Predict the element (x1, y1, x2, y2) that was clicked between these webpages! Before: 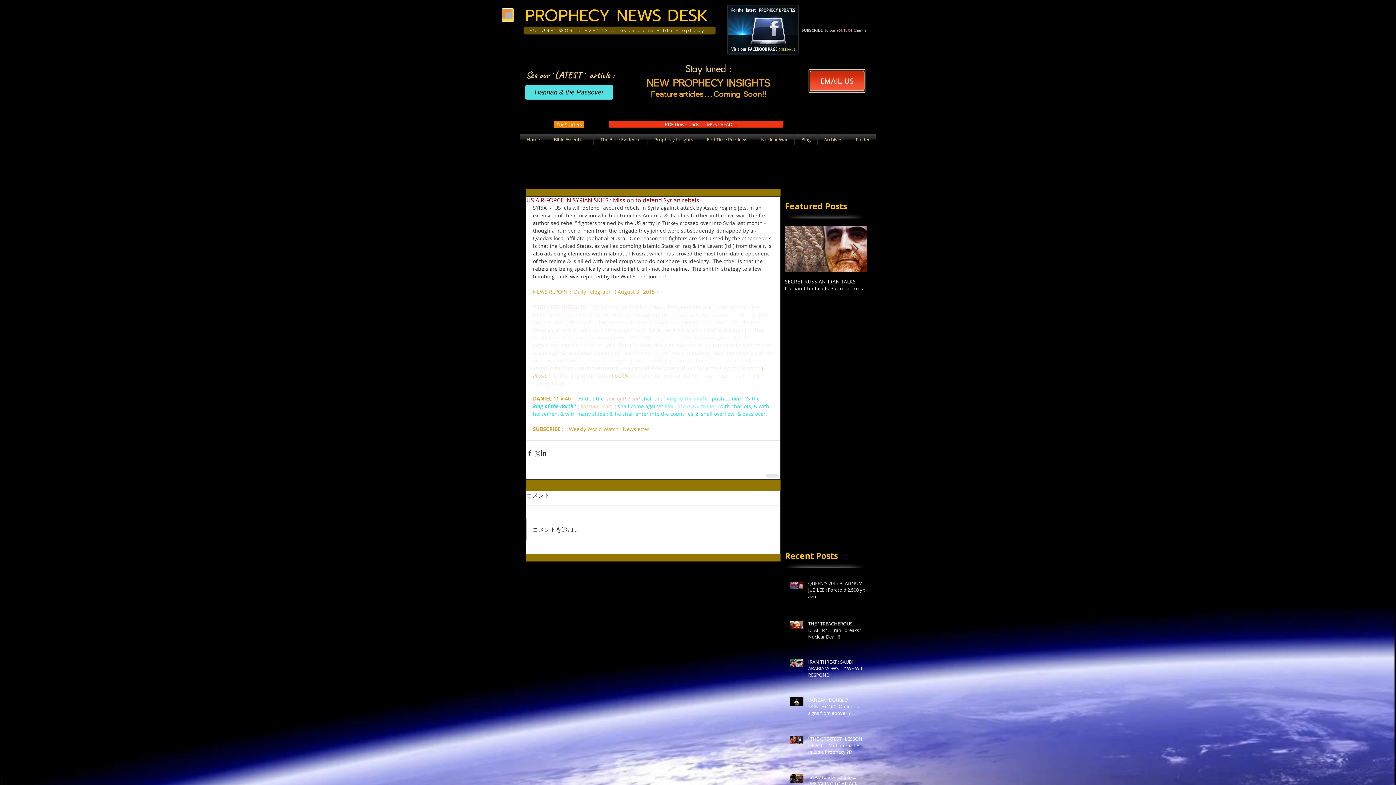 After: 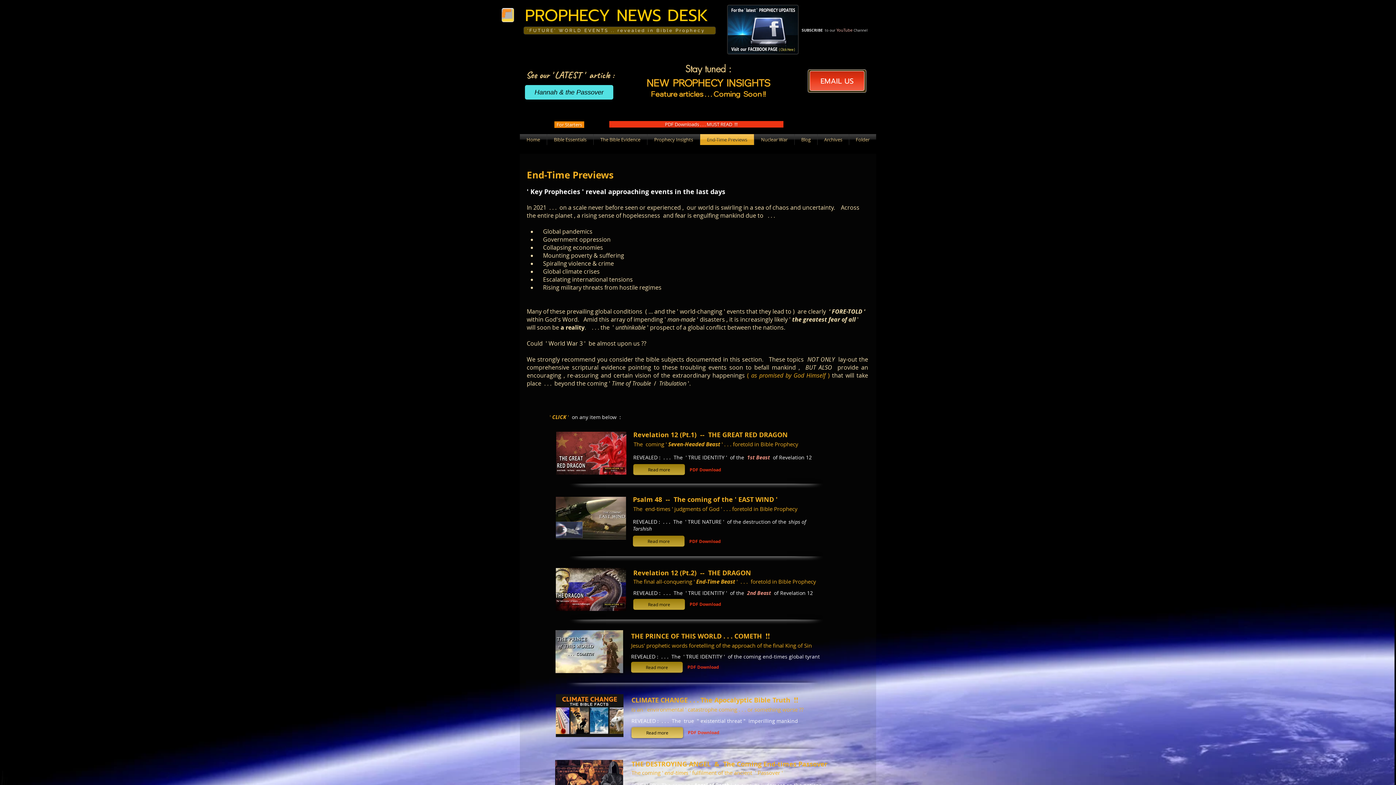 Action: label: End-Time Previews bbox: (700, 134, 754, 145)